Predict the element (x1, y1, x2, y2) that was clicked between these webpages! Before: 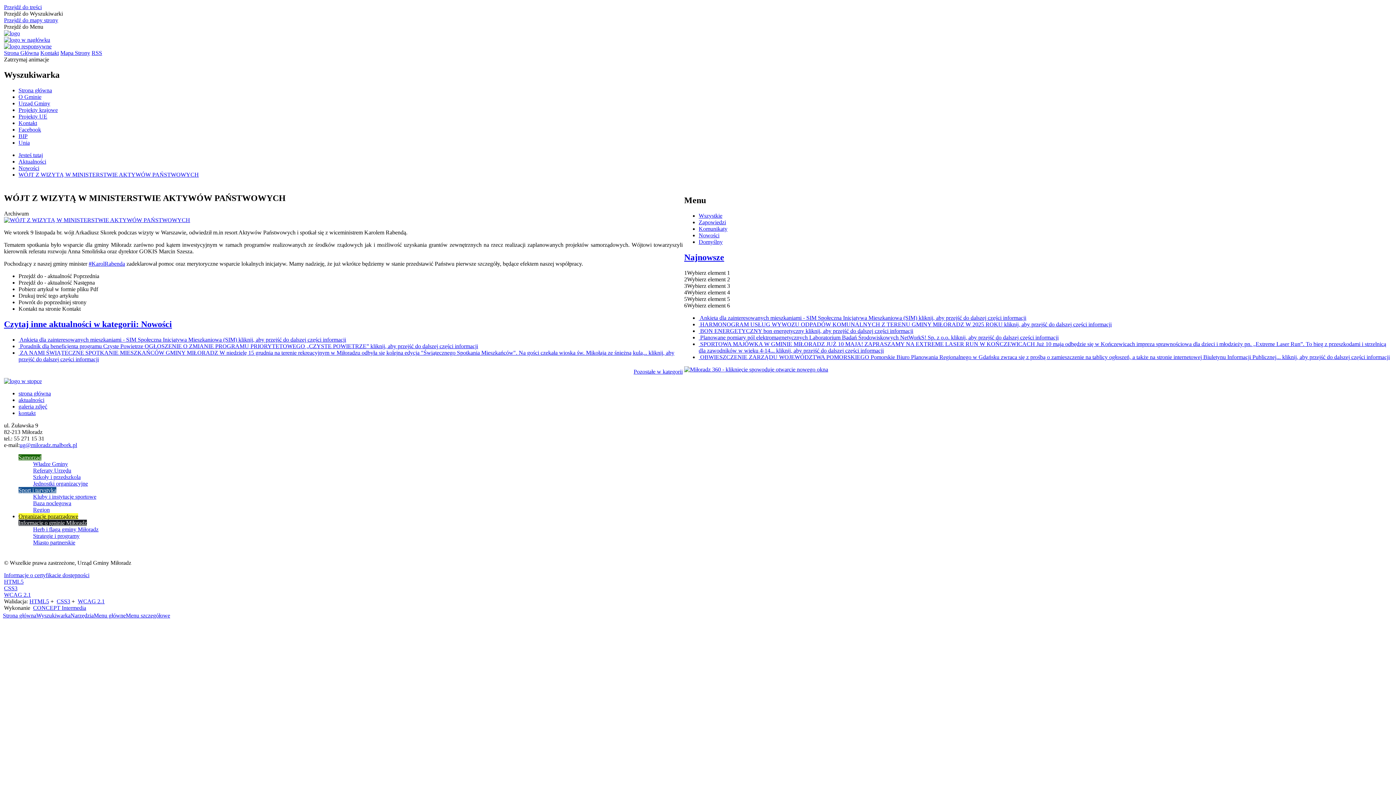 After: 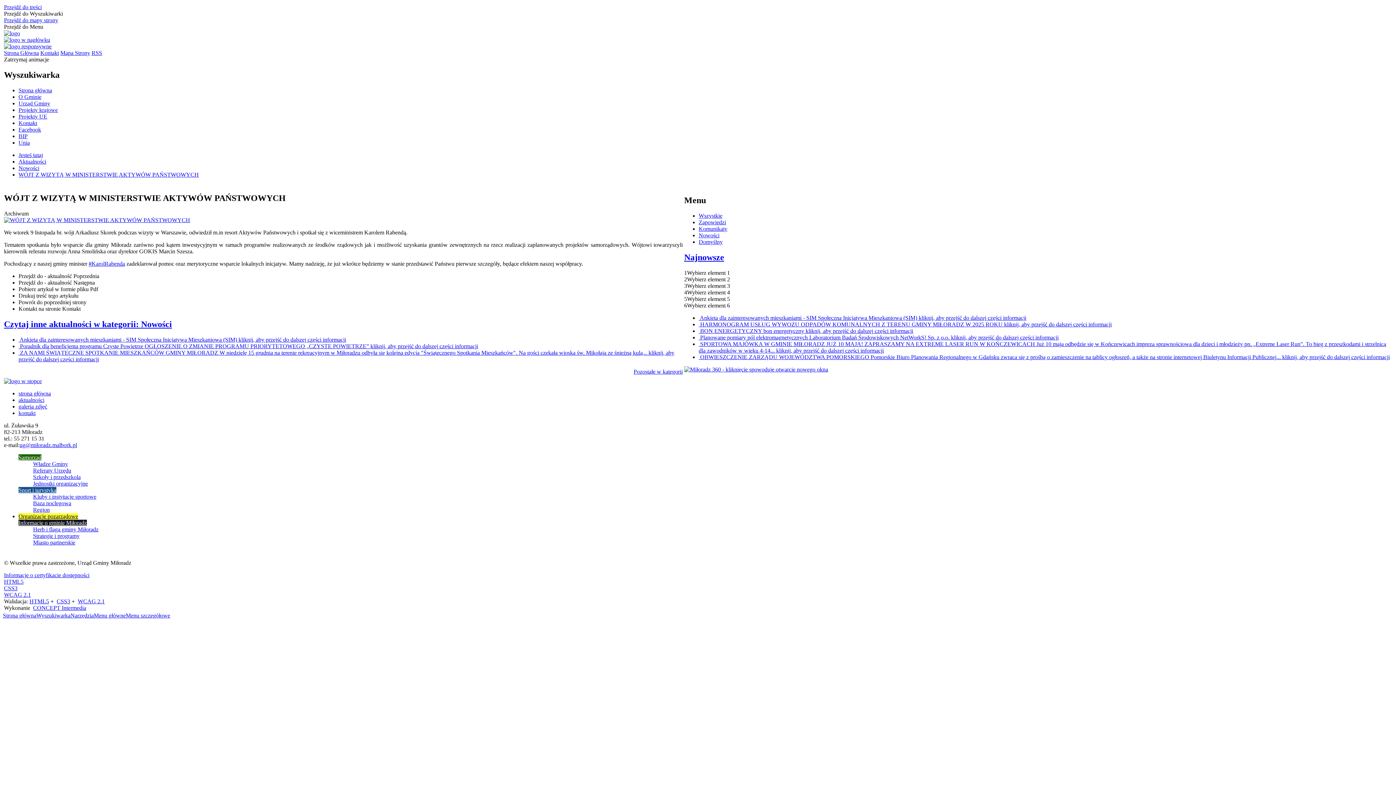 Action: bbox: (19, 442, 77, 448) label: ug@miloradz.malbork.pl